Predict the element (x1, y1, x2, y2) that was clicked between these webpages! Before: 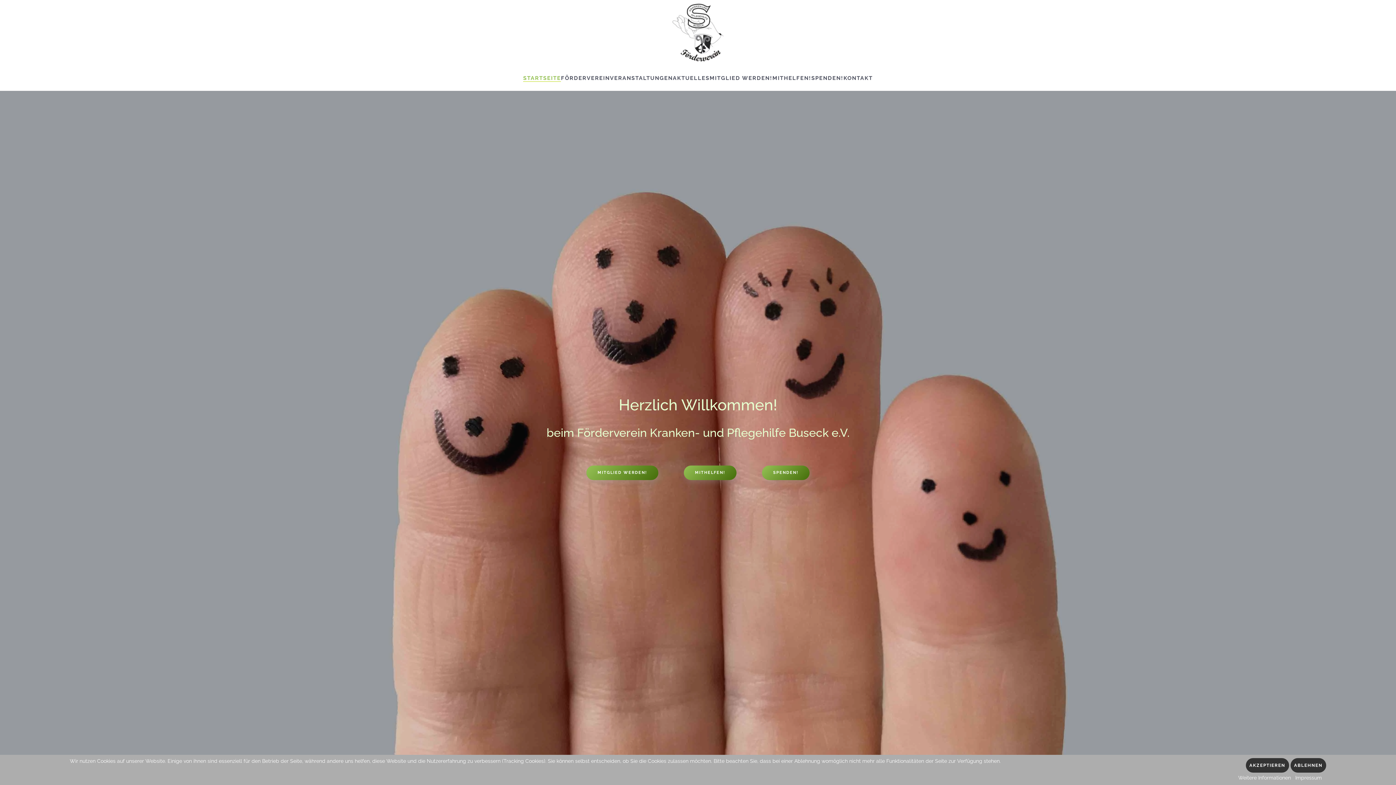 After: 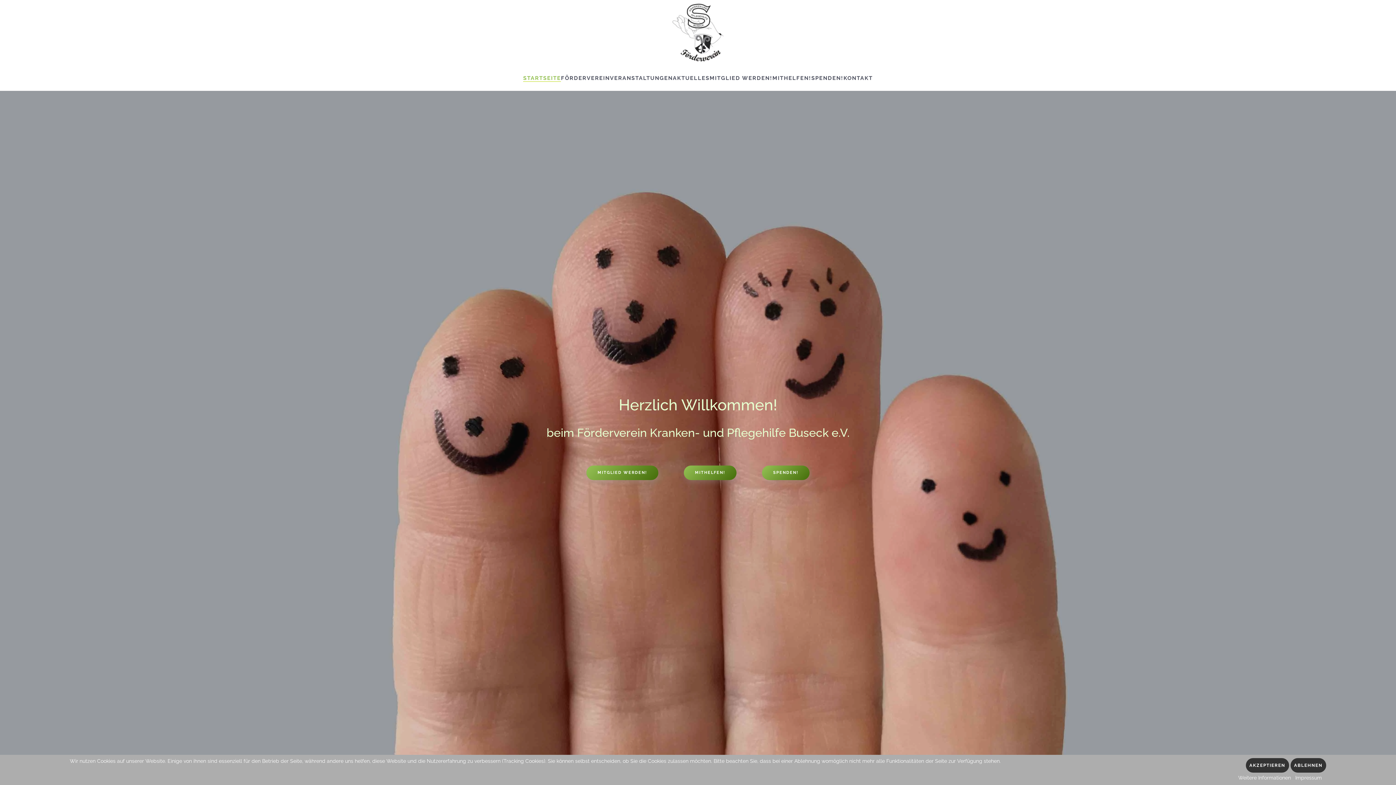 Action: label: STARTSEITE bbox: (523, 65, 561, 90)